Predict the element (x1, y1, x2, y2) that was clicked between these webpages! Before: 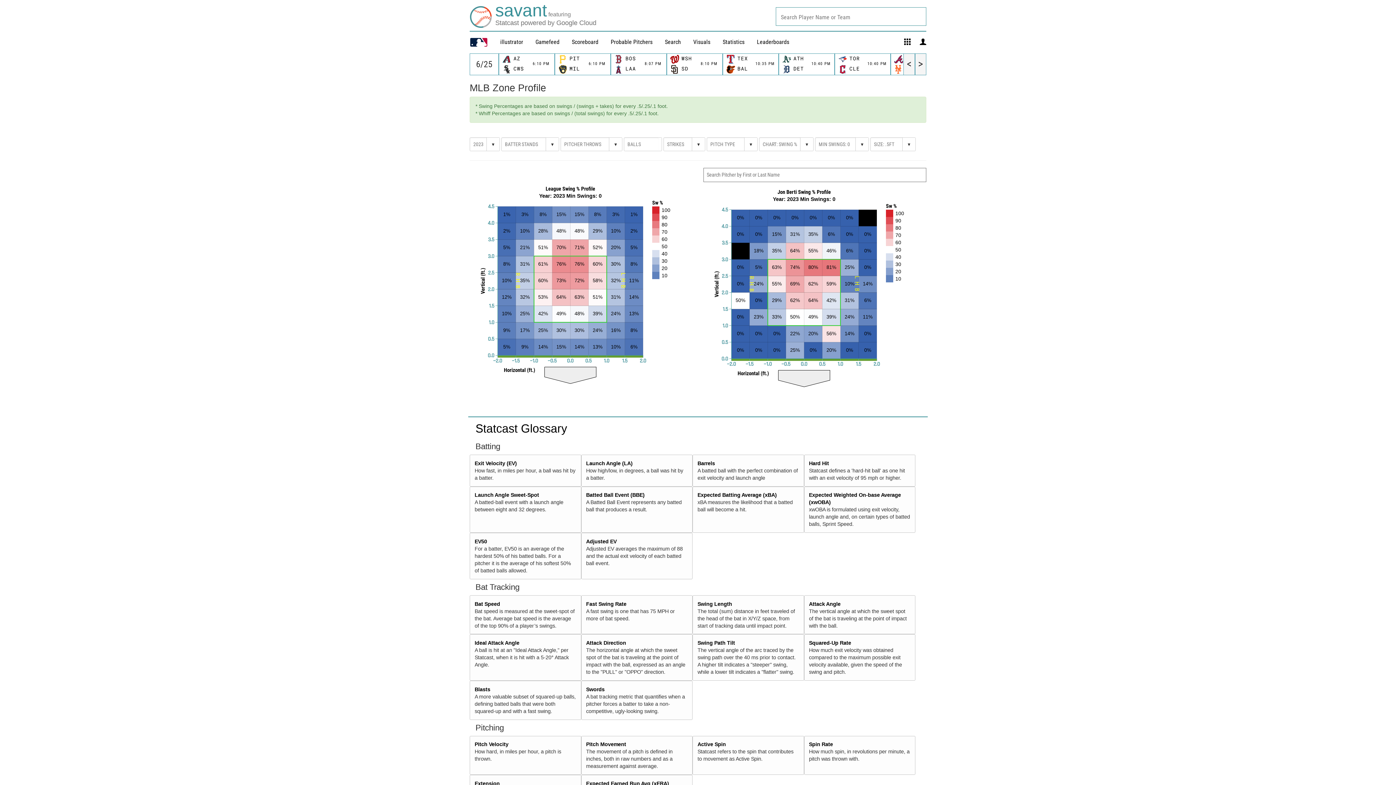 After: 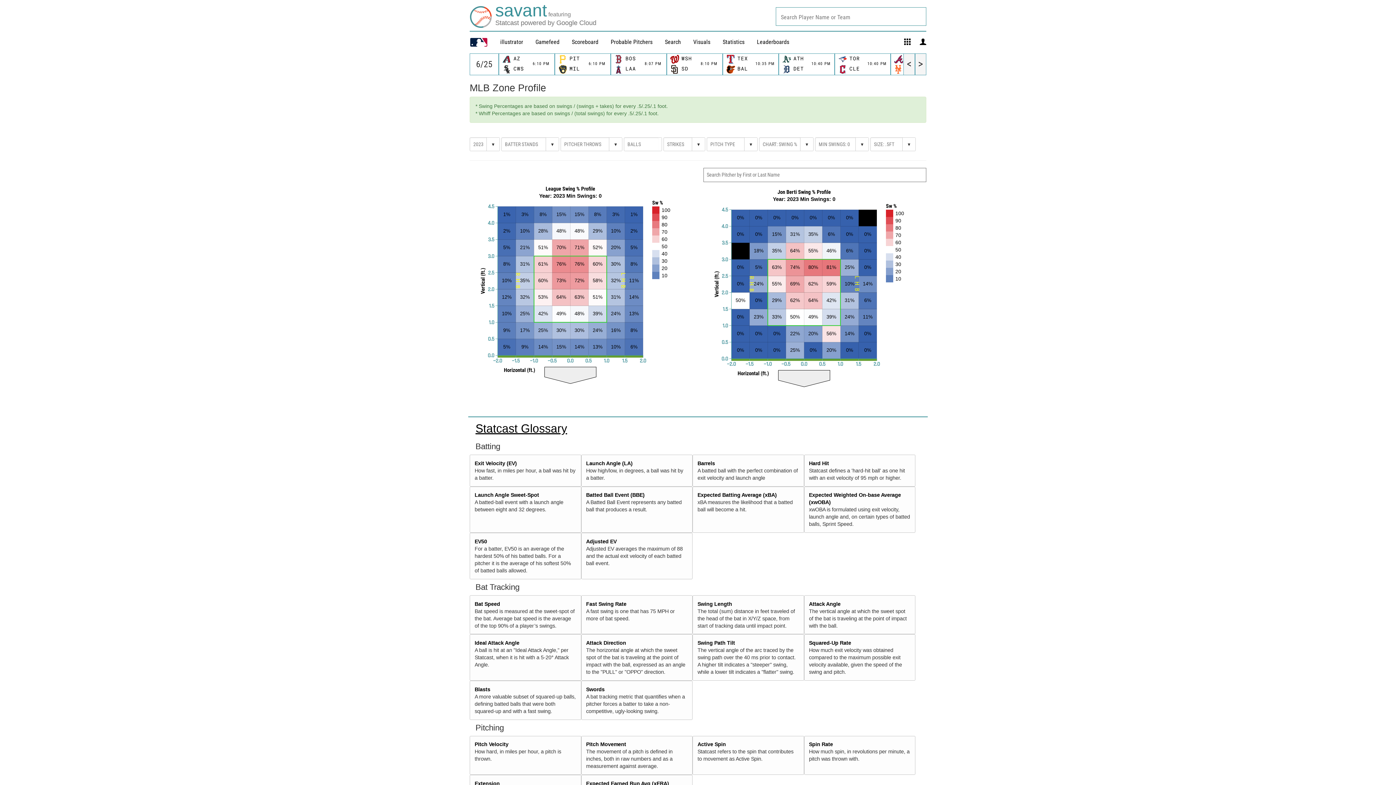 Action: label: Statcast Glossary bbox: (475, 422, 567, 435)